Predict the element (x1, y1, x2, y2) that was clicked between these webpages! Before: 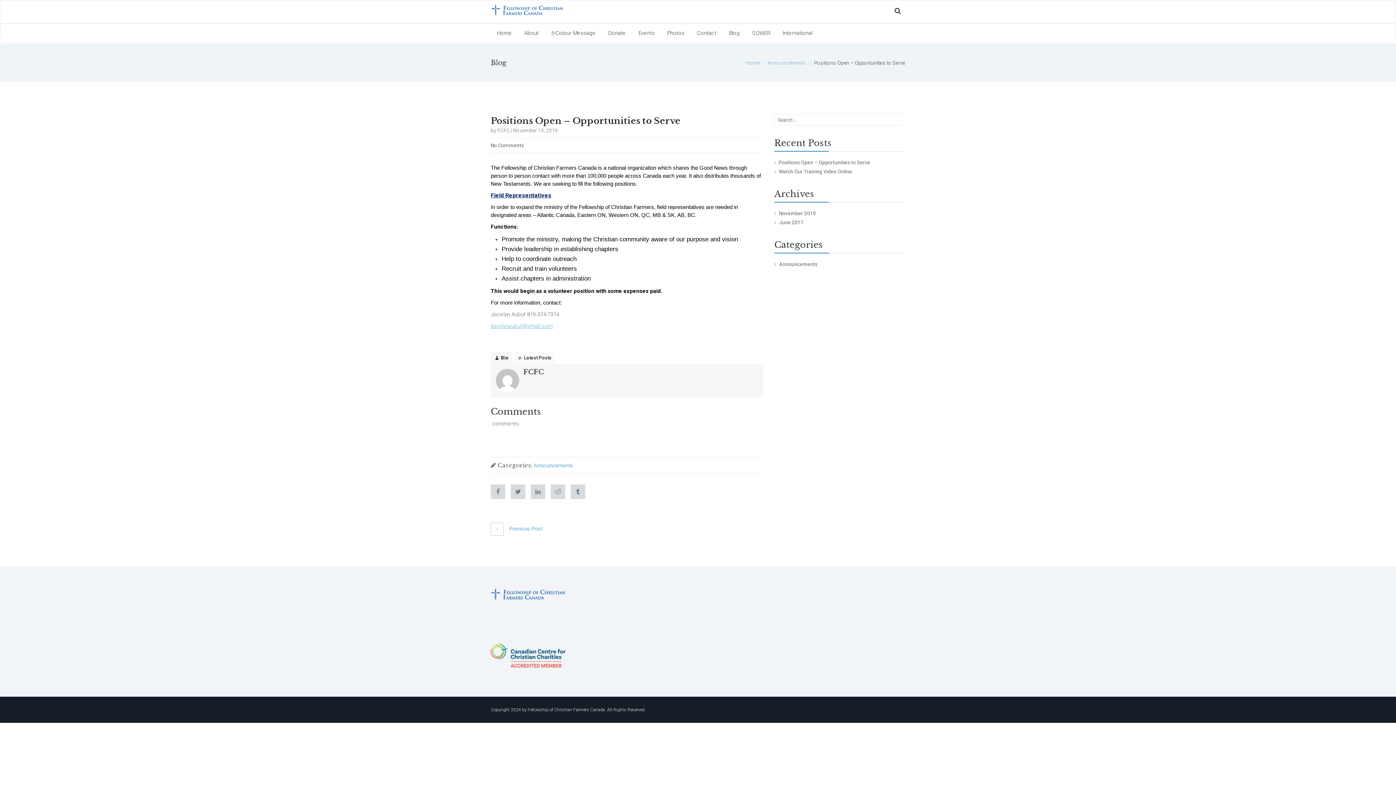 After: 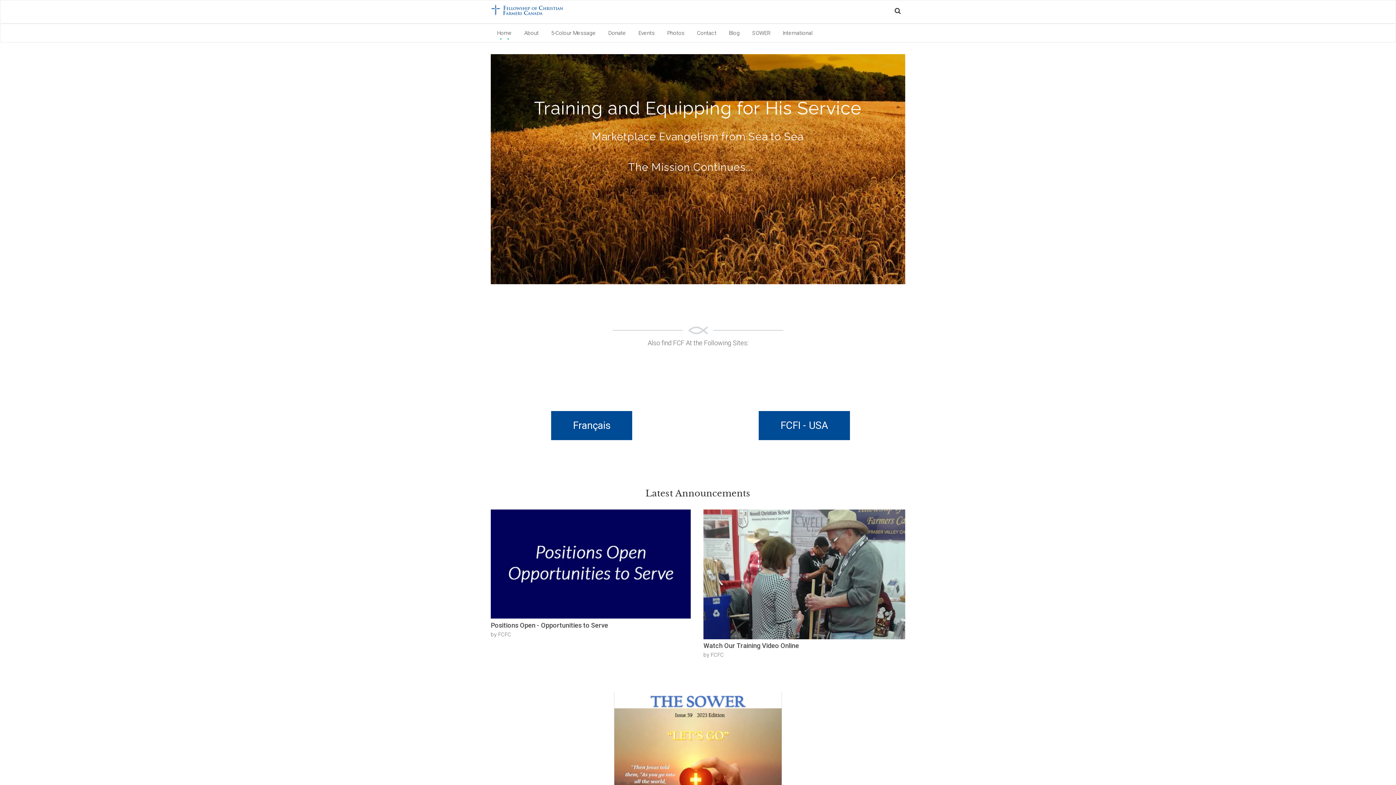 Action: bbox: (490, 6, 563, 12)